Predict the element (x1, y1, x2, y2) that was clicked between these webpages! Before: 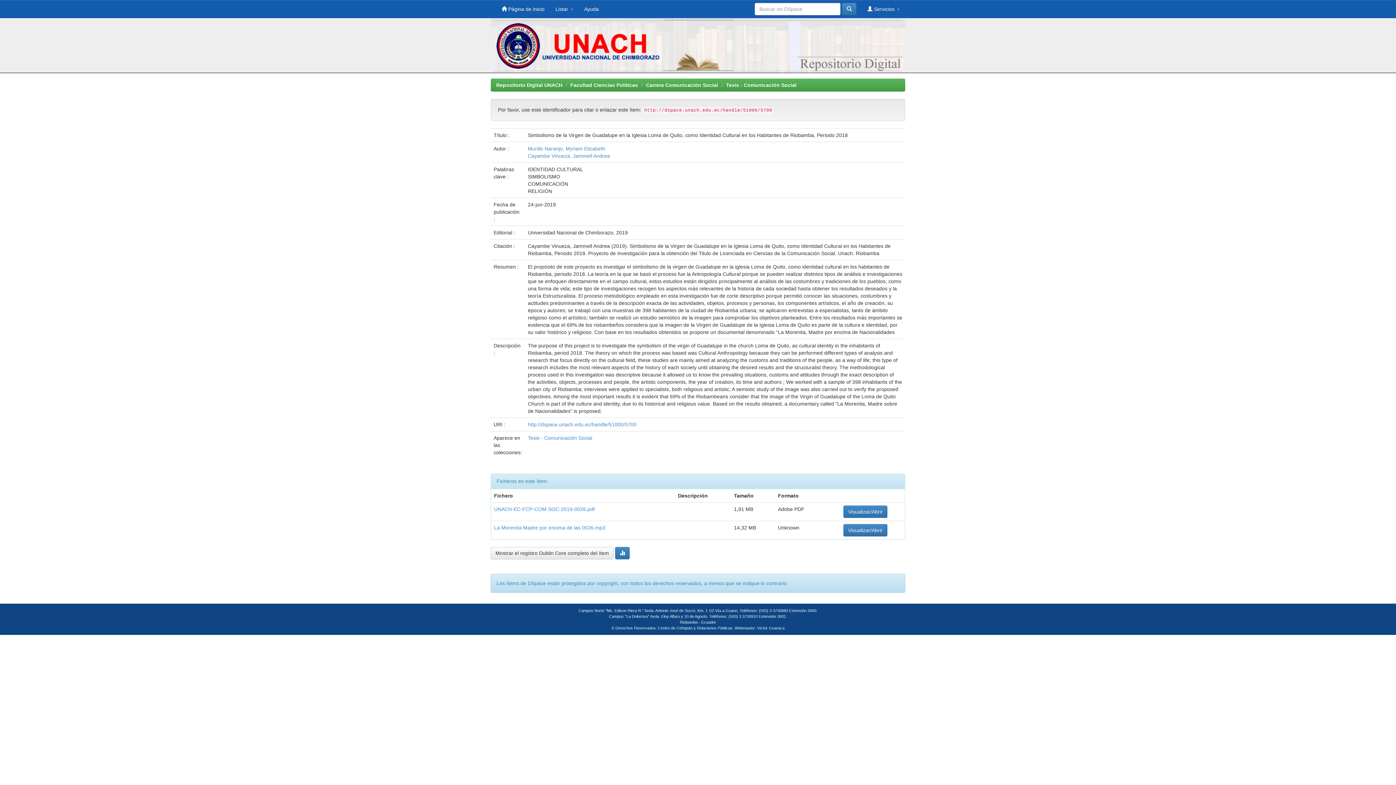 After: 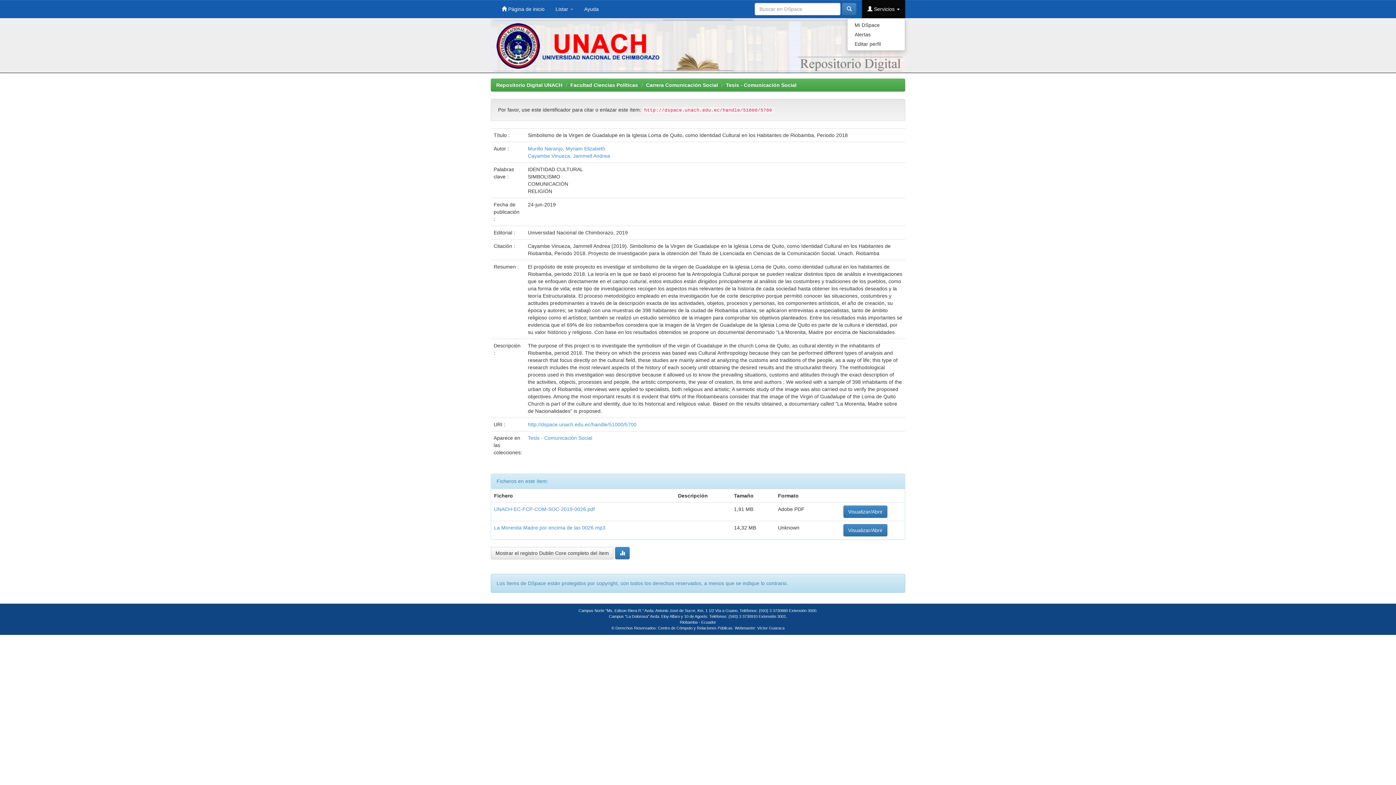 Action: label:  Servicios  bbox: (862, 0, 905, 18)